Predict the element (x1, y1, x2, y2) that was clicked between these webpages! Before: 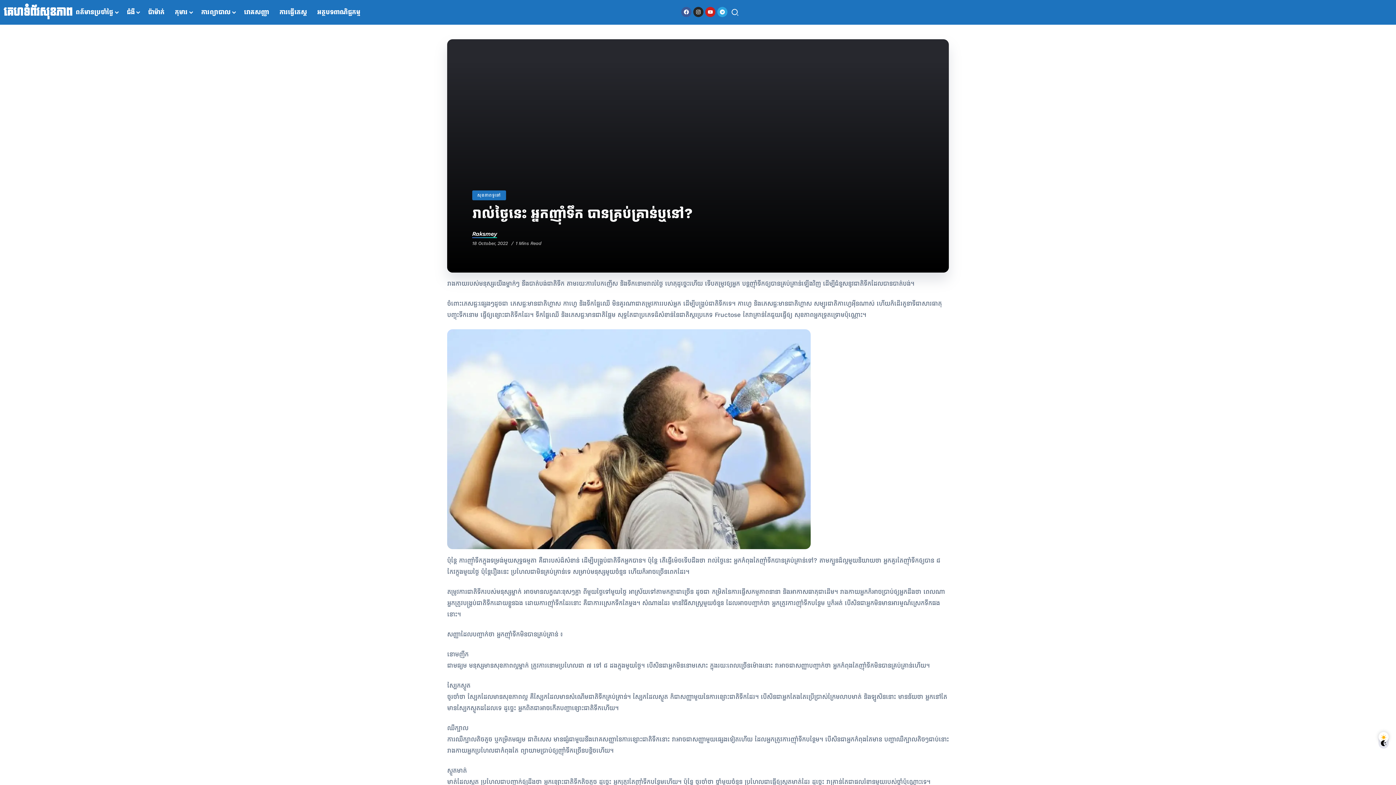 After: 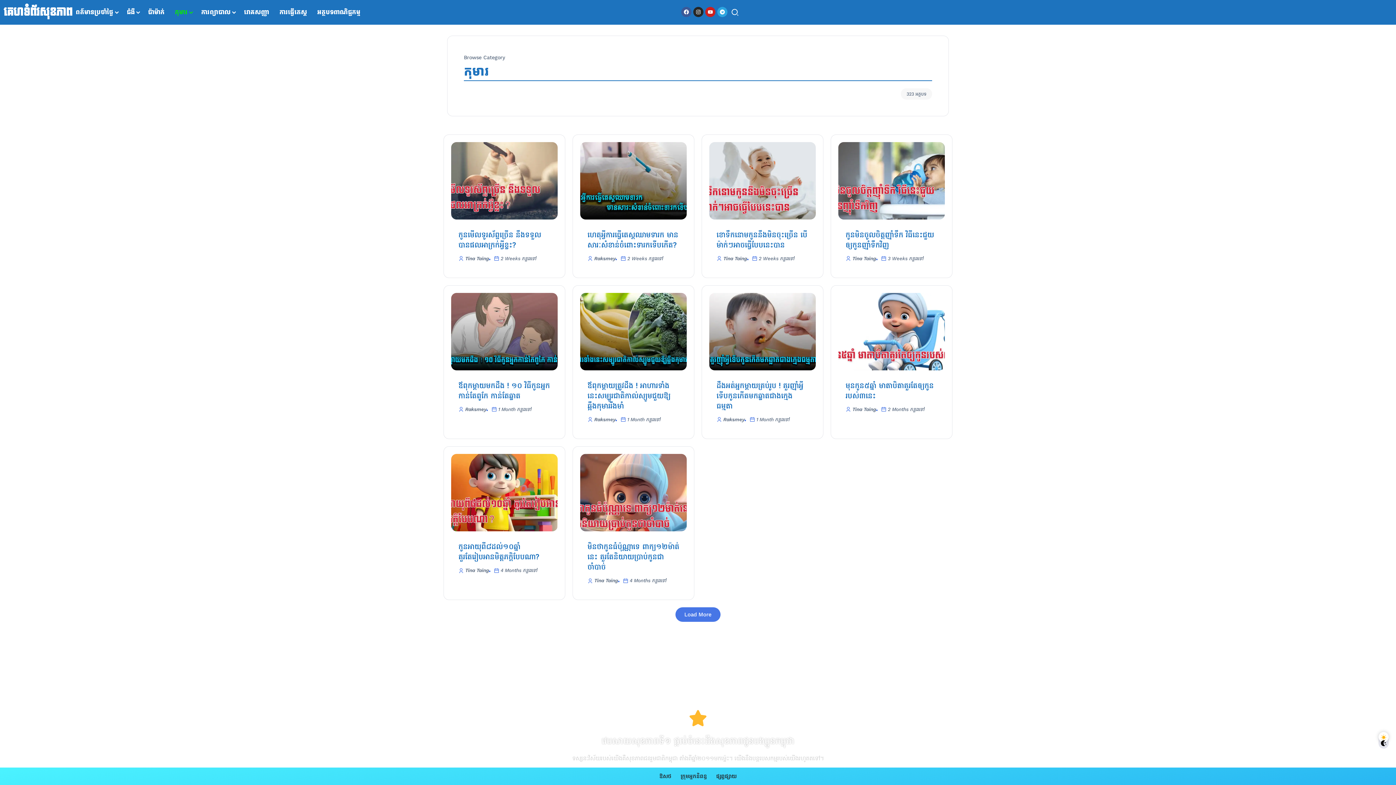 Action: label: កុមារ bbox: (171, 5, 194, 18)